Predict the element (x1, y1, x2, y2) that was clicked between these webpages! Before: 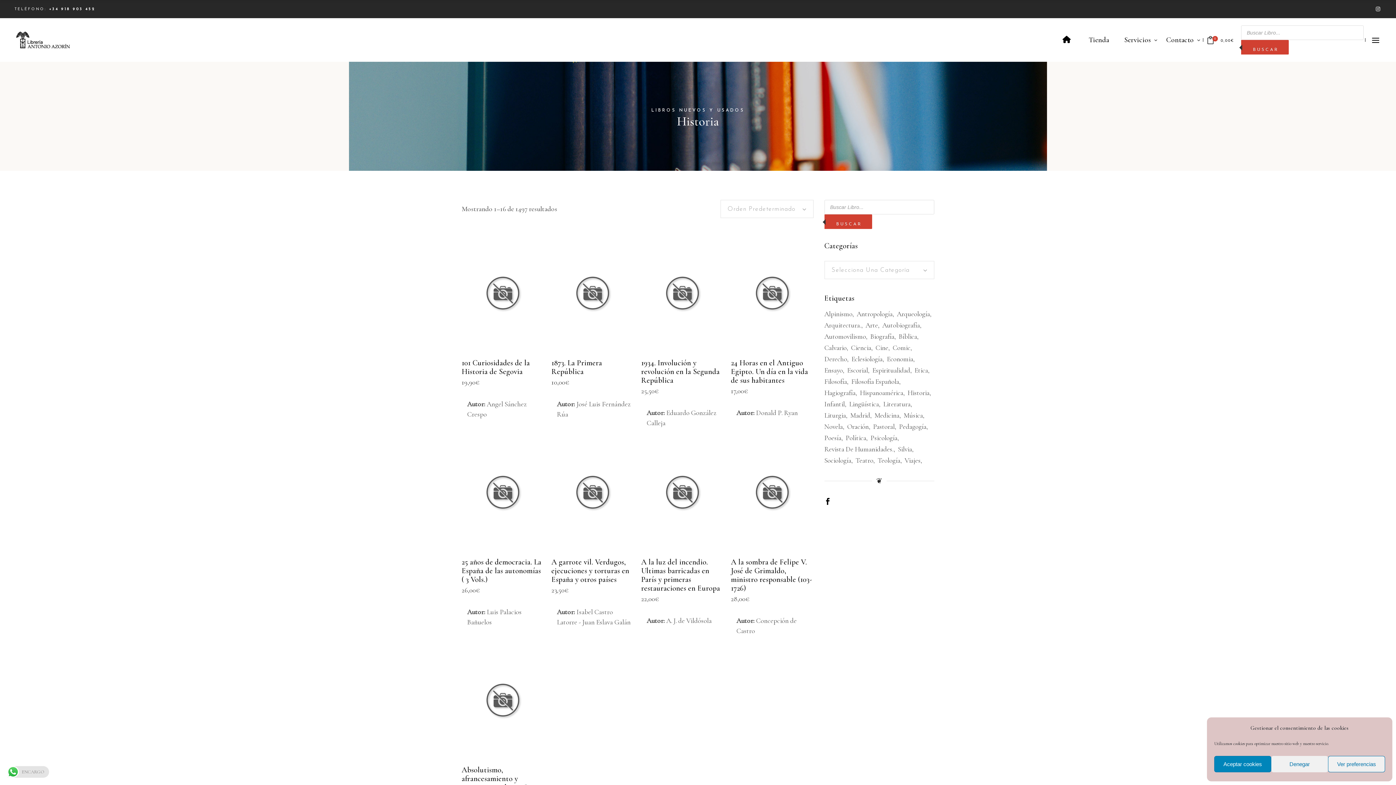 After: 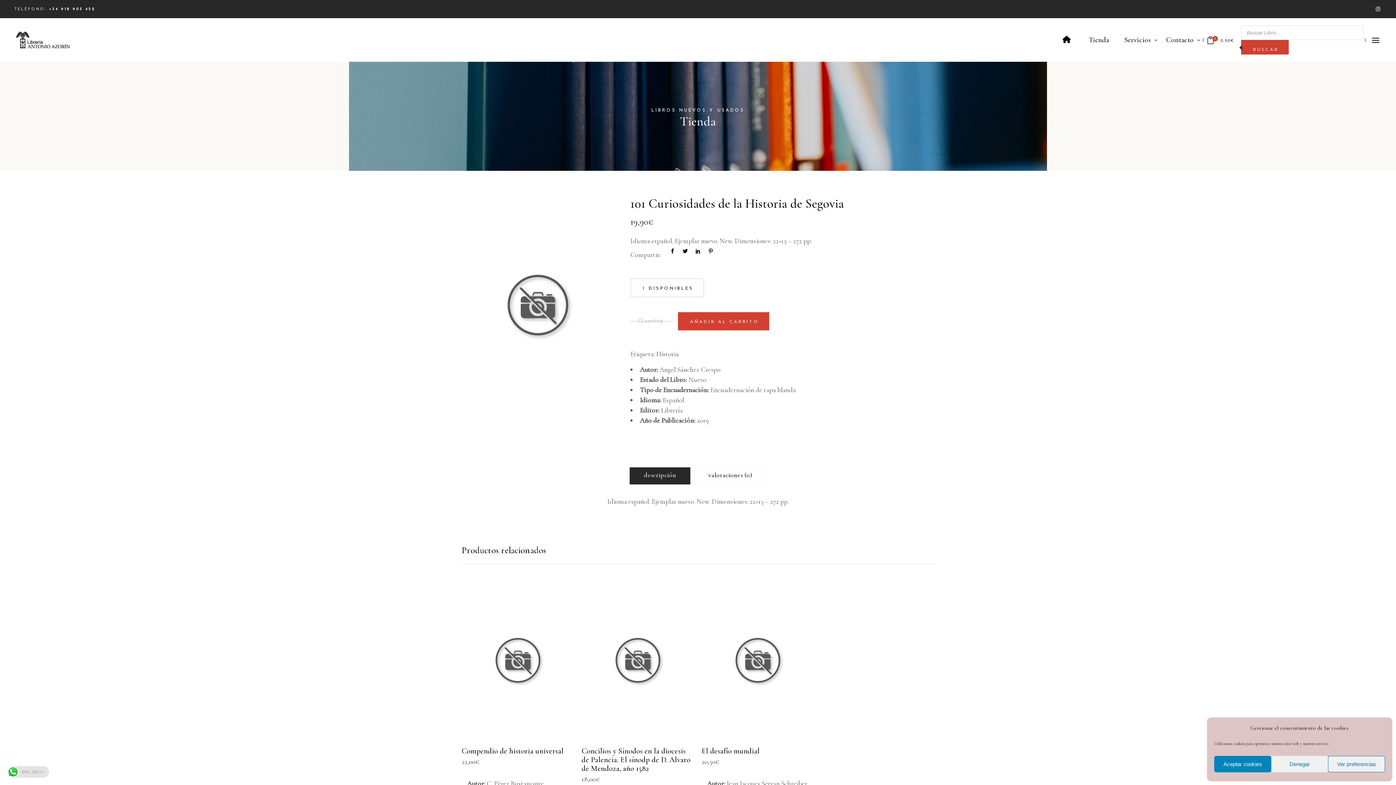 Action: bbox: (458, 236, 547, 419)